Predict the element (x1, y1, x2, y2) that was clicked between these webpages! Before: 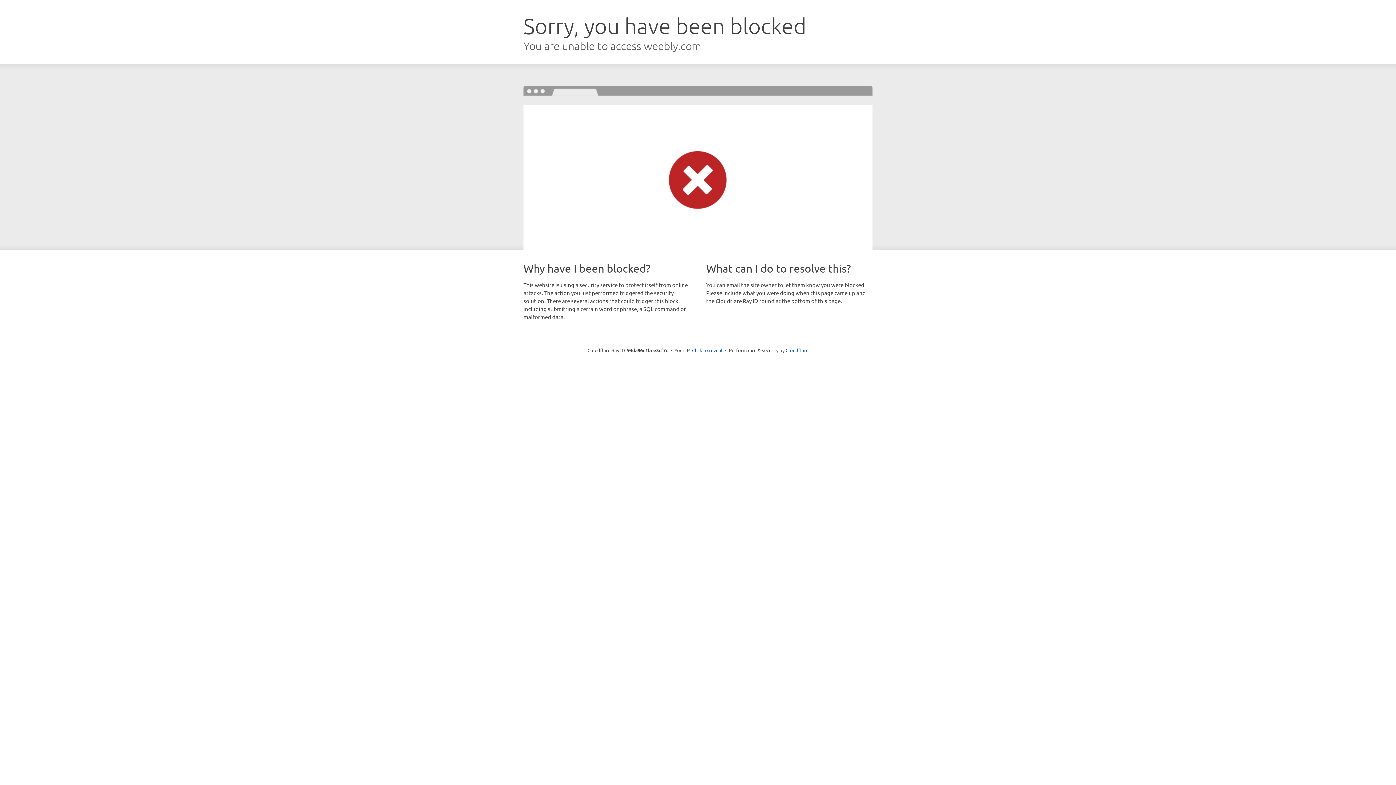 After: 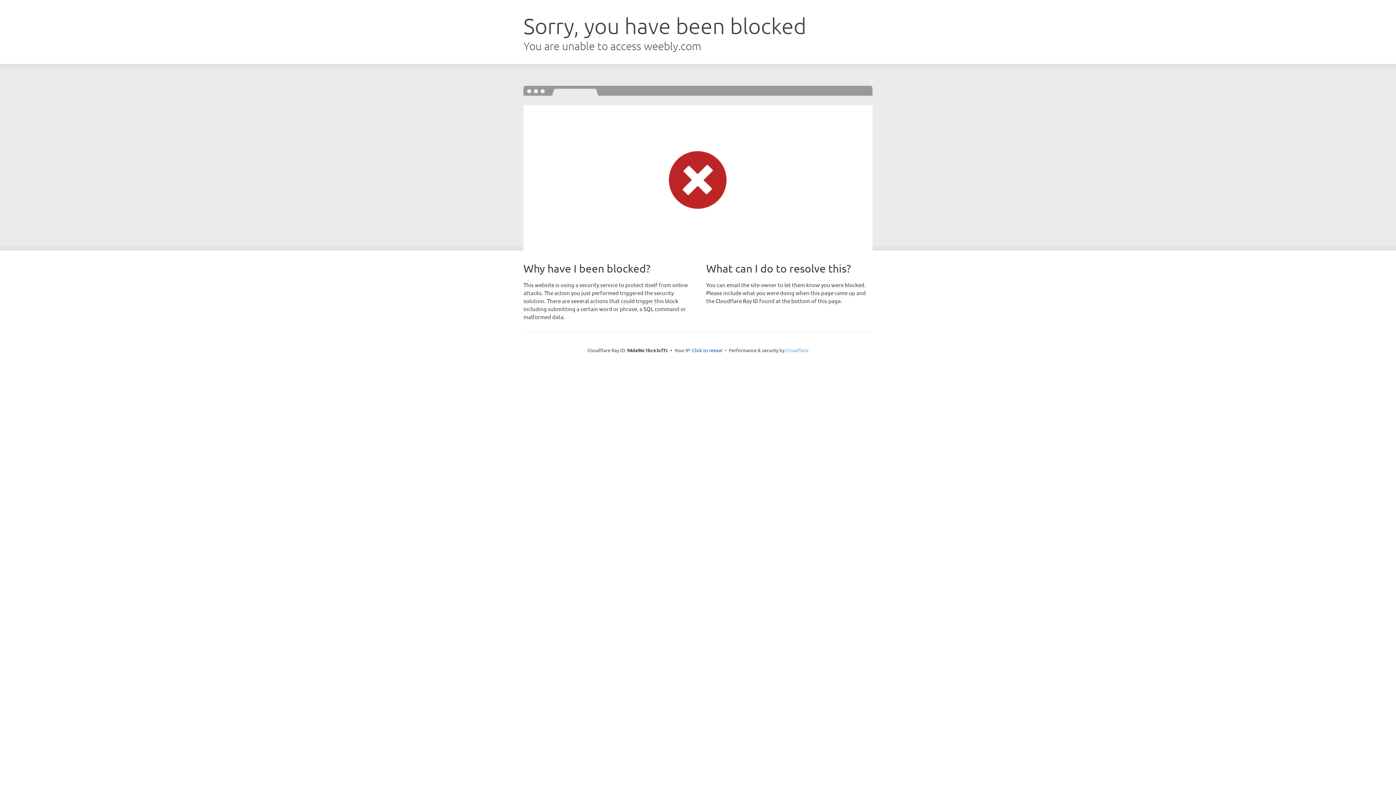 Action: label: Cloudflare bbox: (785, 347, 808, 353)